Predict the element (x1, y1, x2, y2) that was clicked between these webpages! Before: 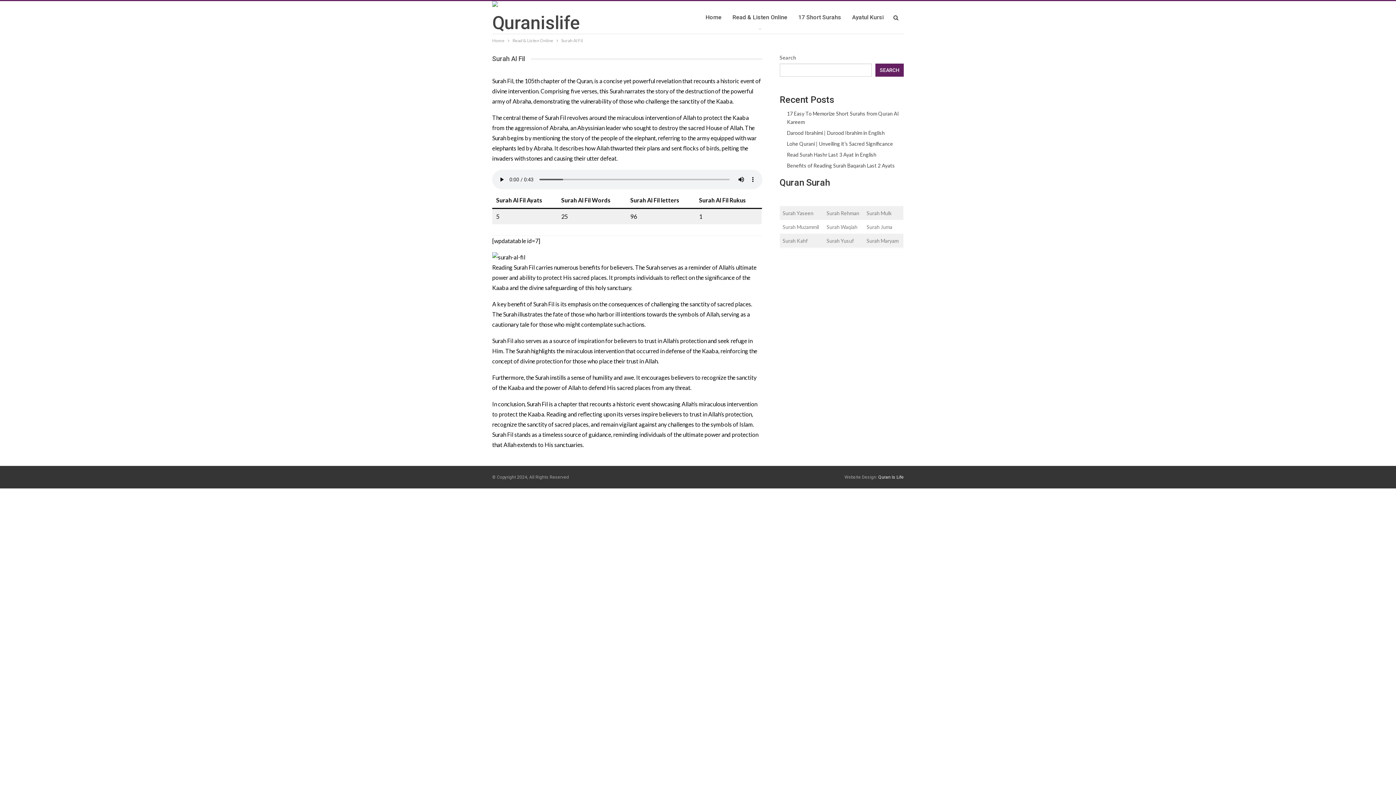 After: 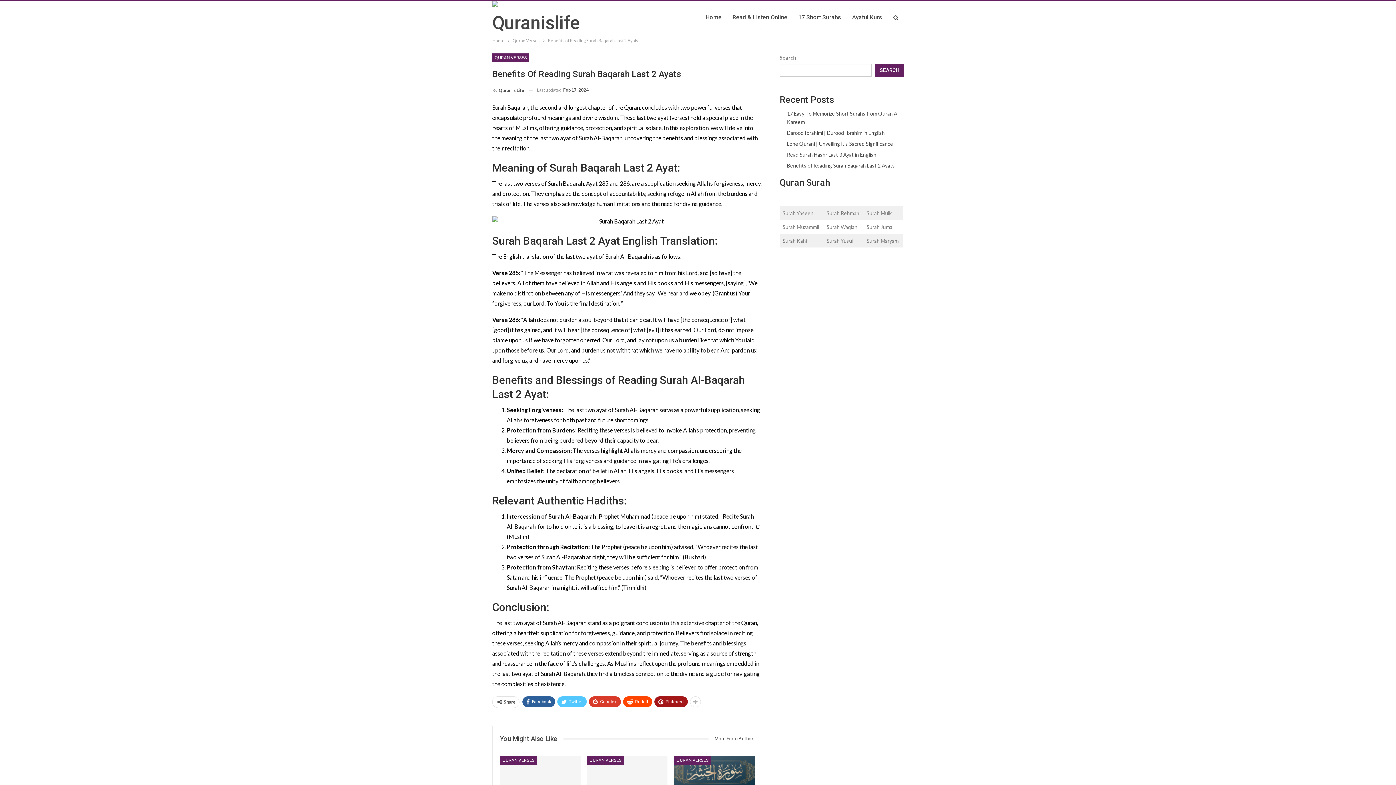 Action: label: Benefits of Reading Surah Baqarah Last 2 Ayats bbox: (787, 162, 895, 168)